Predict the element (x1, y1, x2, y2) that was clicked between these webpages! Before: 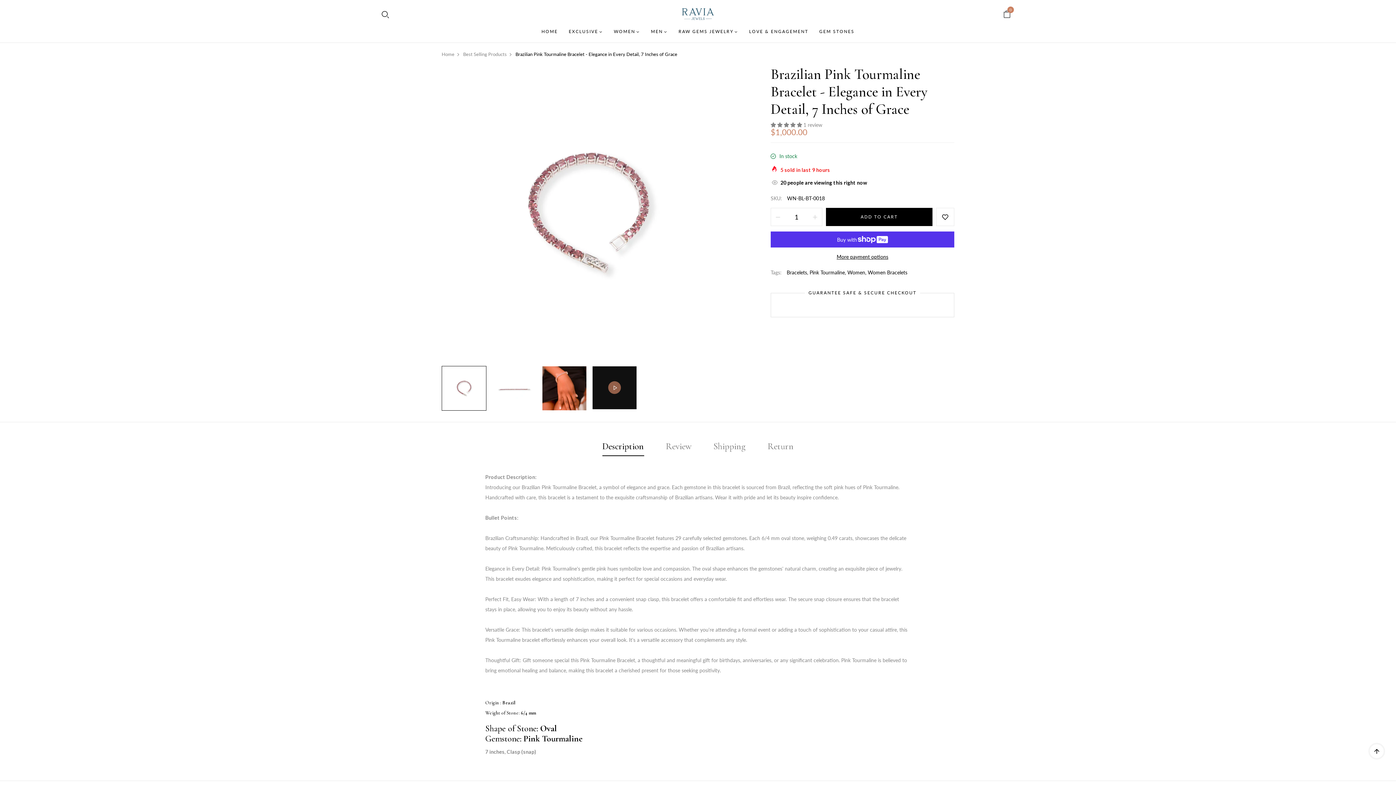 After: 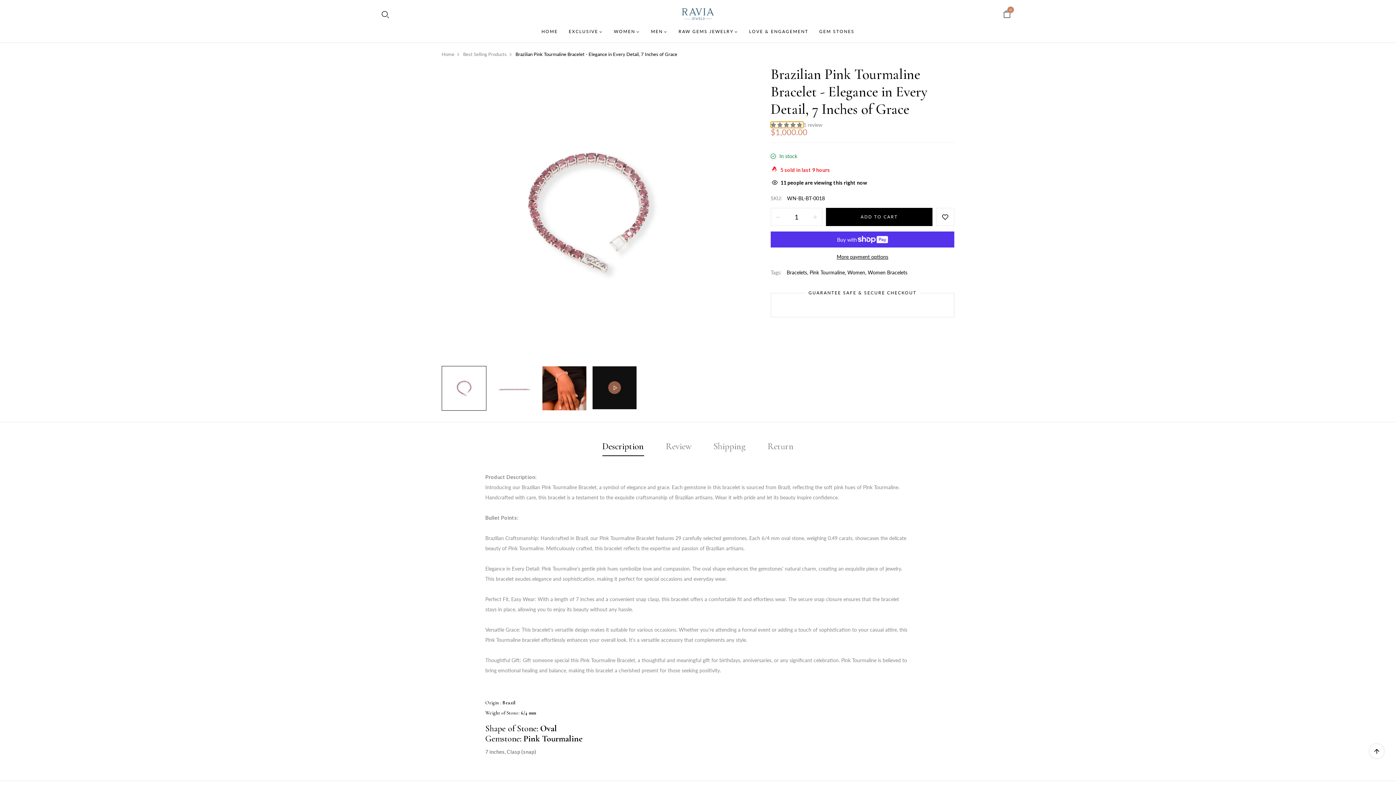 Action: label: 5.00 stars bbox: (770, 121, 803, 127)